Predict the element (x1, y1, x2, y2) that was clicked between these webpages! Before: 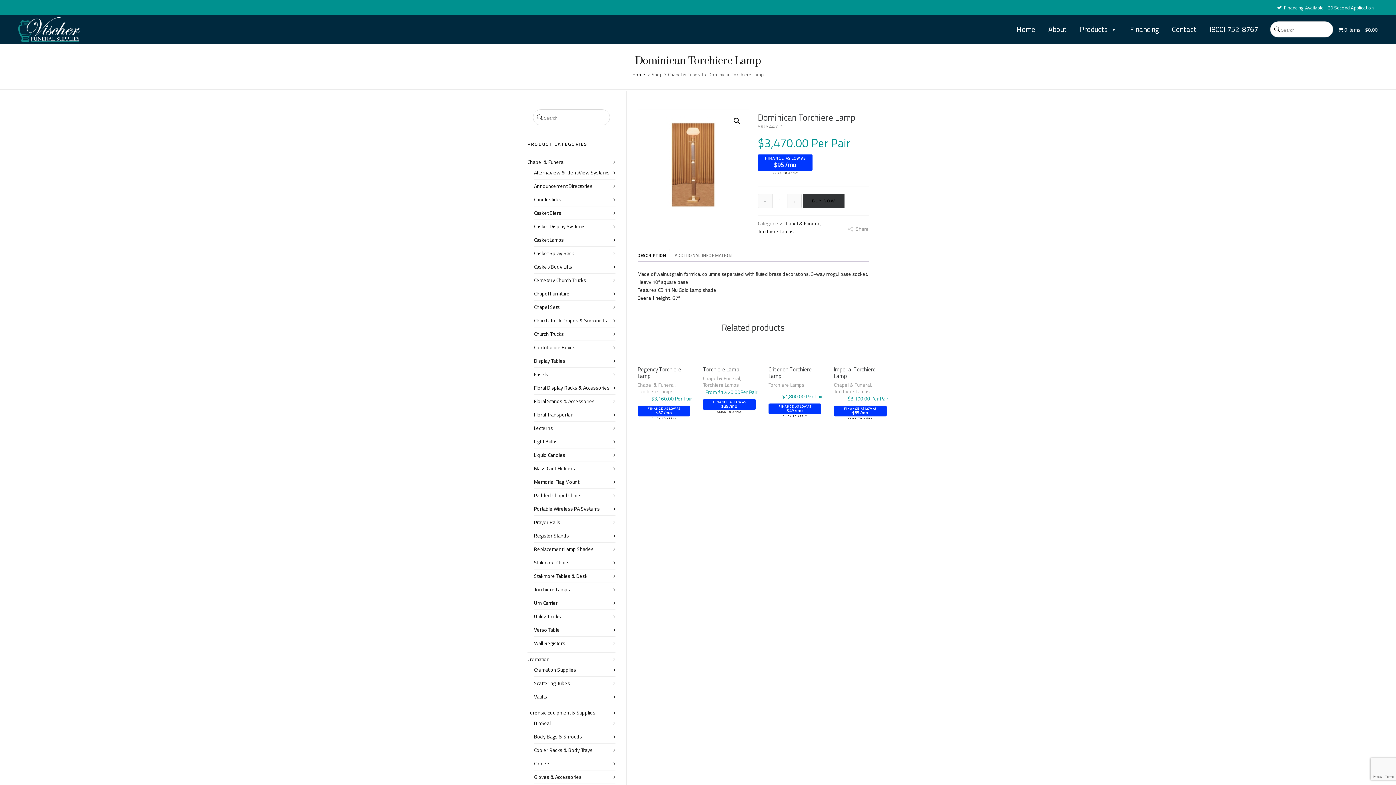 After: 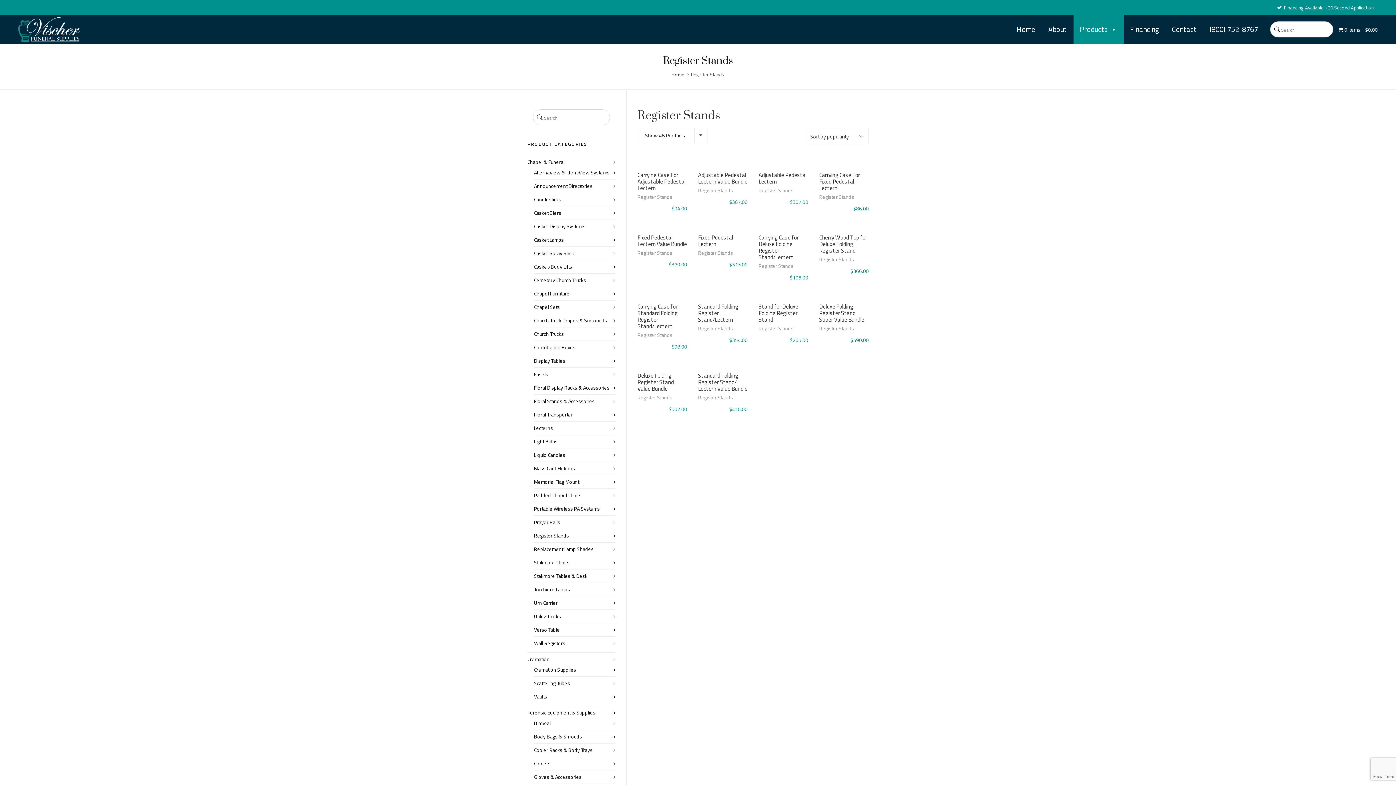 Action: bbox: (534, 532, 615, 540) label: Register Stands